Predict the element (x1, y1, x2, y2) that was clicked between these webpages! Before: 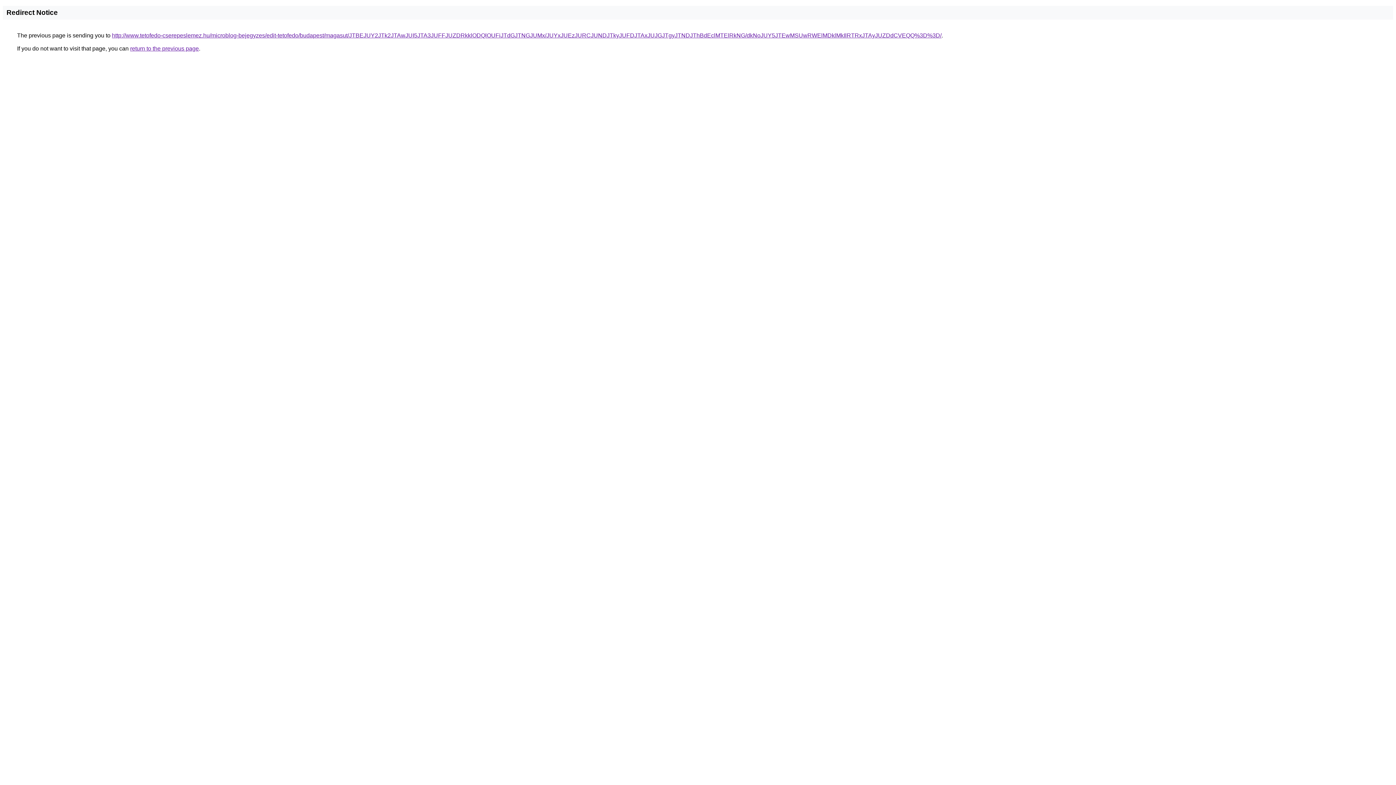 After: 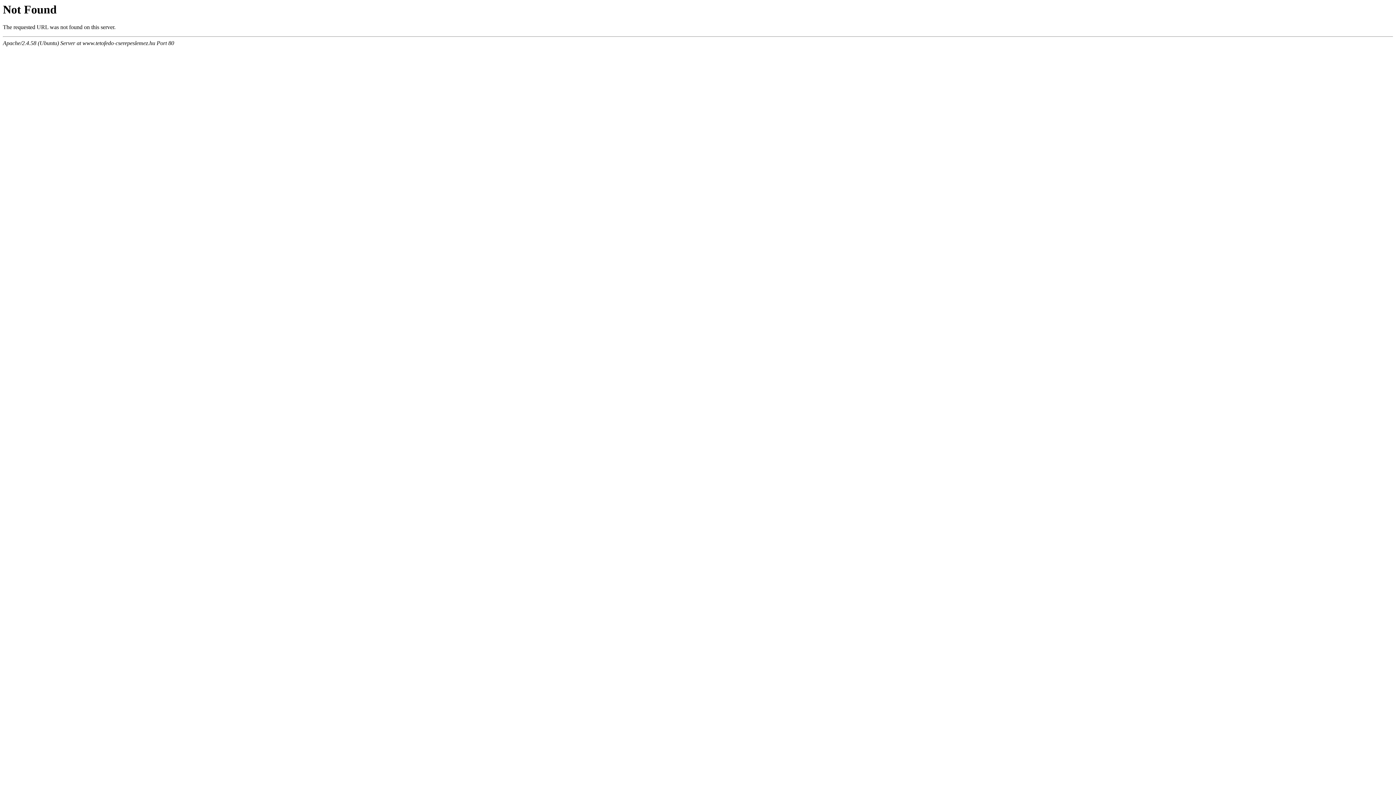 Action: bbox: (112, 32, 941, 38) label: http://www.tetofedo-cserepeslemez.hu/microblog-bejegyzes/edit-tetofedo/budapest/magasut/JTBEJUY2JTk2JTAwJUI5JTA3JUFFJUZDRkklODQlOUFiJTdGJTNGJUMx/JUYxJUEzJURCJUNDJTkyJUFDJTAxJUJGJTgyJTNDJThBdEclMTElRkNG/dkNoJUY5JTEwMSUwRWElMDklMkIlRTRxJTAyJUZDdCVEQQ%3D%3D/